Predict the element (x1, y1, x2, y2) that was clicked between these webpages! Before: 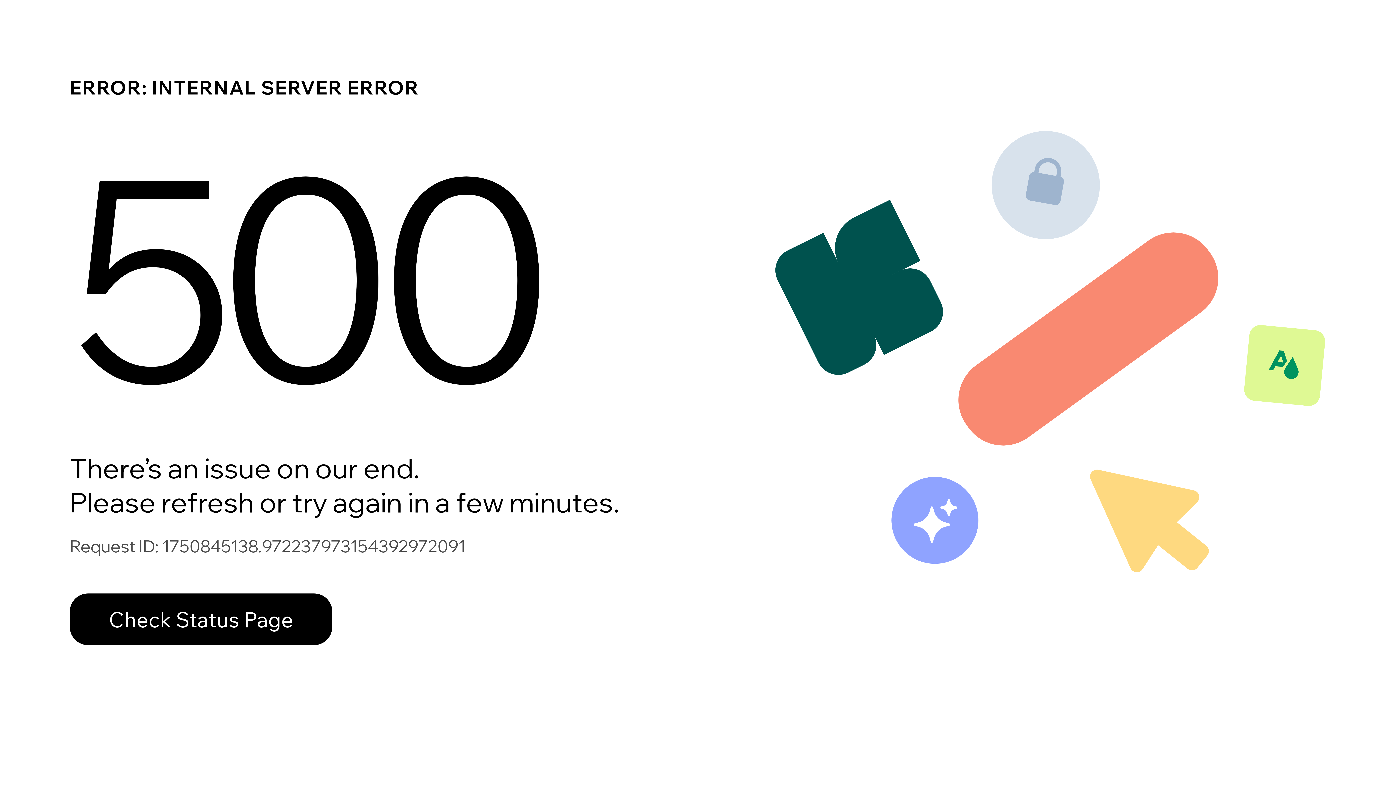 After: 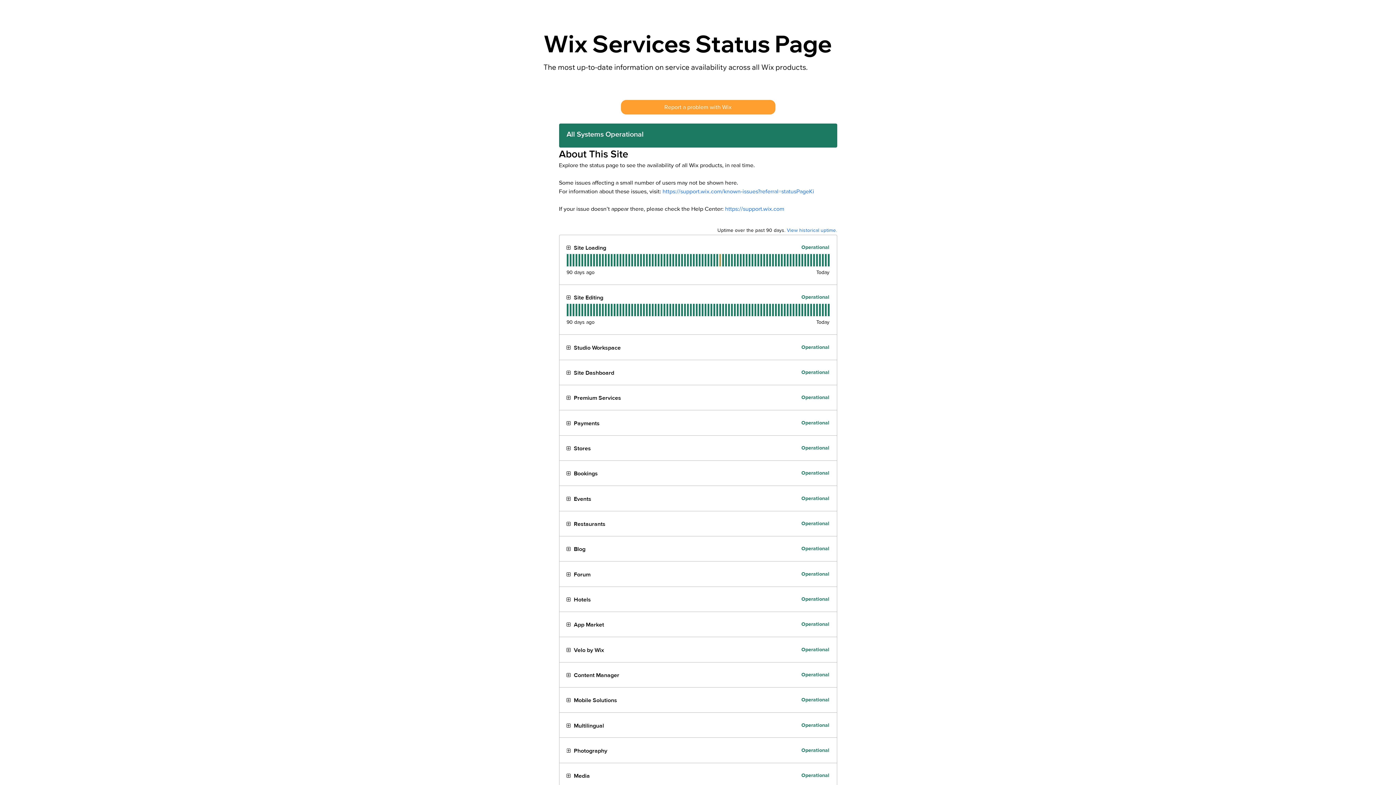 Action: label: Check Status Page bbox: (69, 578, 768, 654)